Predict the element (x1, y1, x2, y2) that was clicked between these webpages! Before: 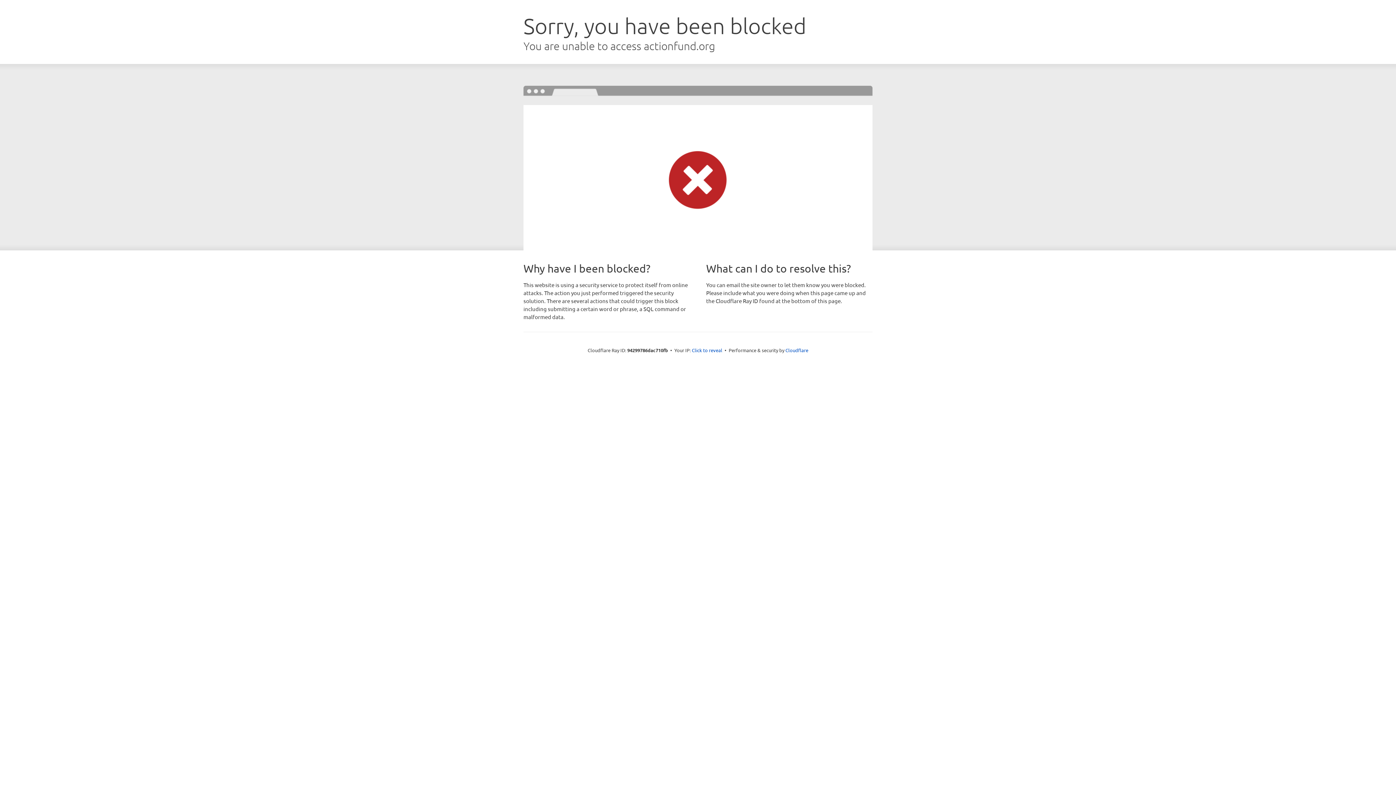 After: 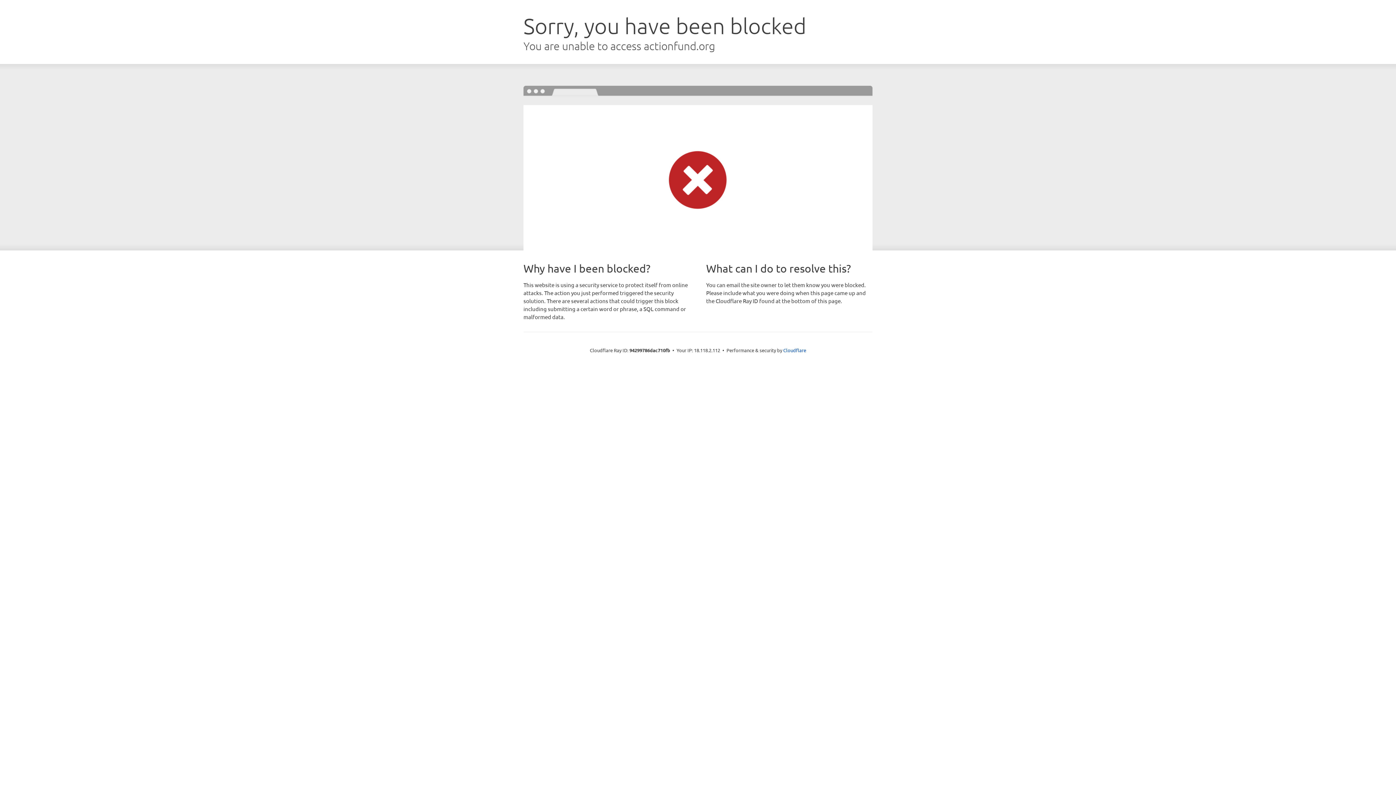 Action: bbox: (692, 346, 722, 353) label: Click to reveal